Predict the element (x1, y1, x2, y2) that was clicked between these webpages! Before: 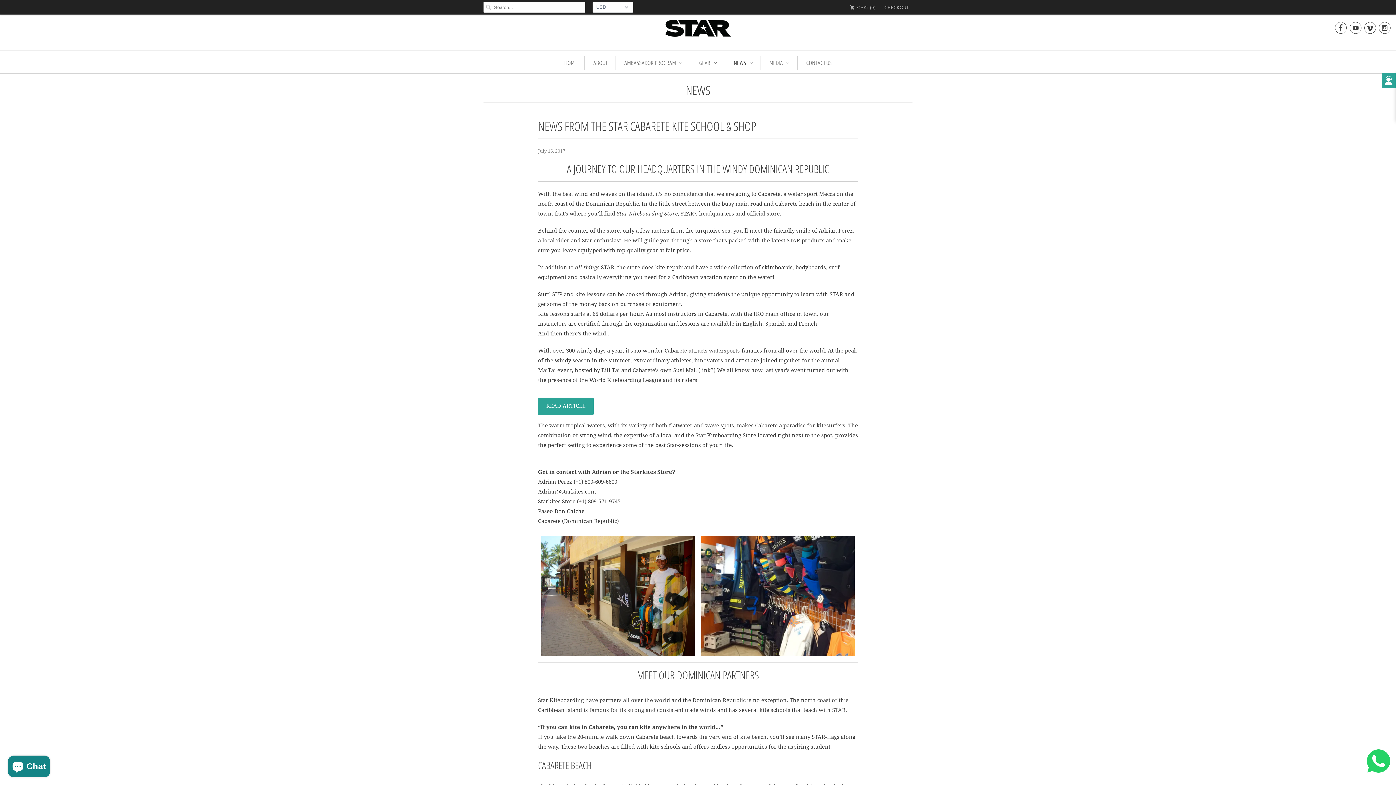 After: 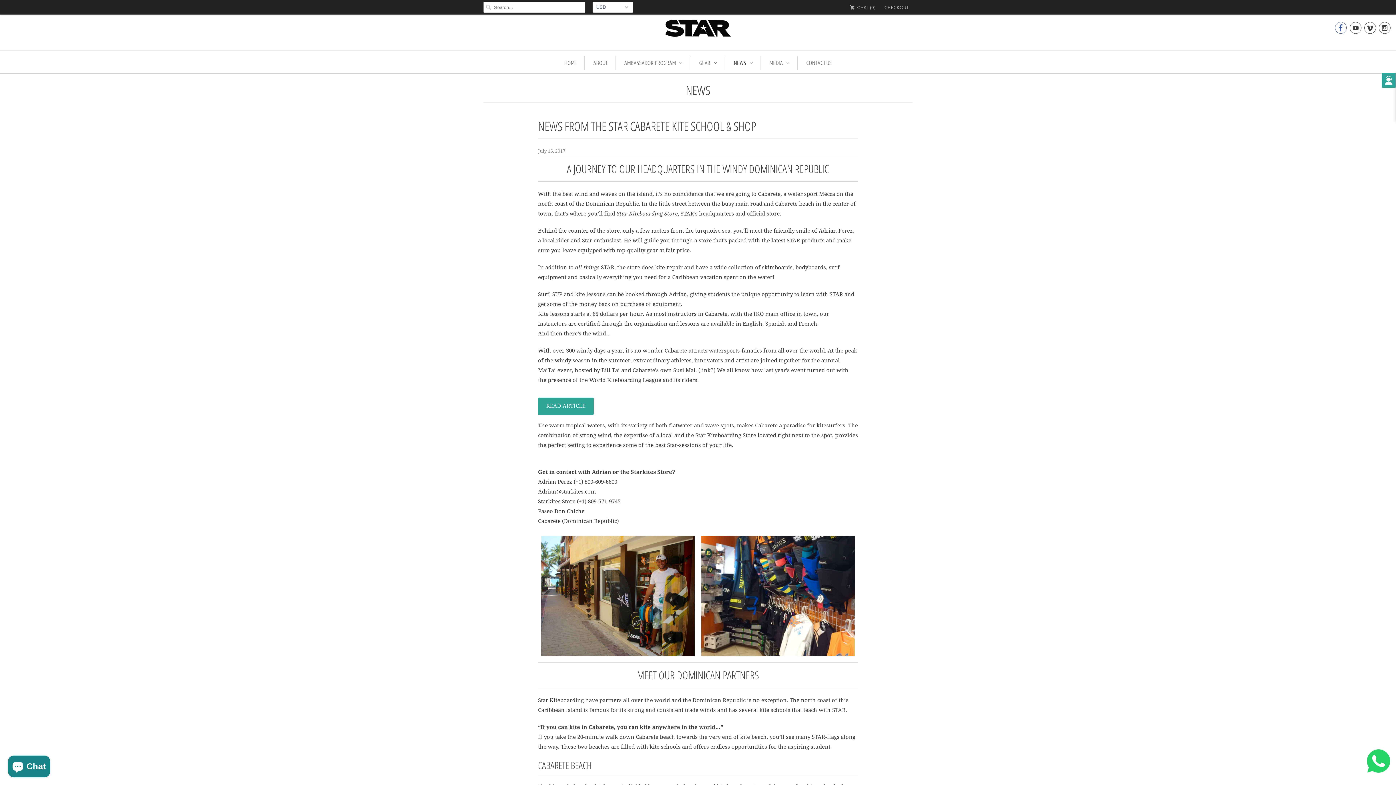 Action: label:  bbox: (1335, 23, 1347, 35)